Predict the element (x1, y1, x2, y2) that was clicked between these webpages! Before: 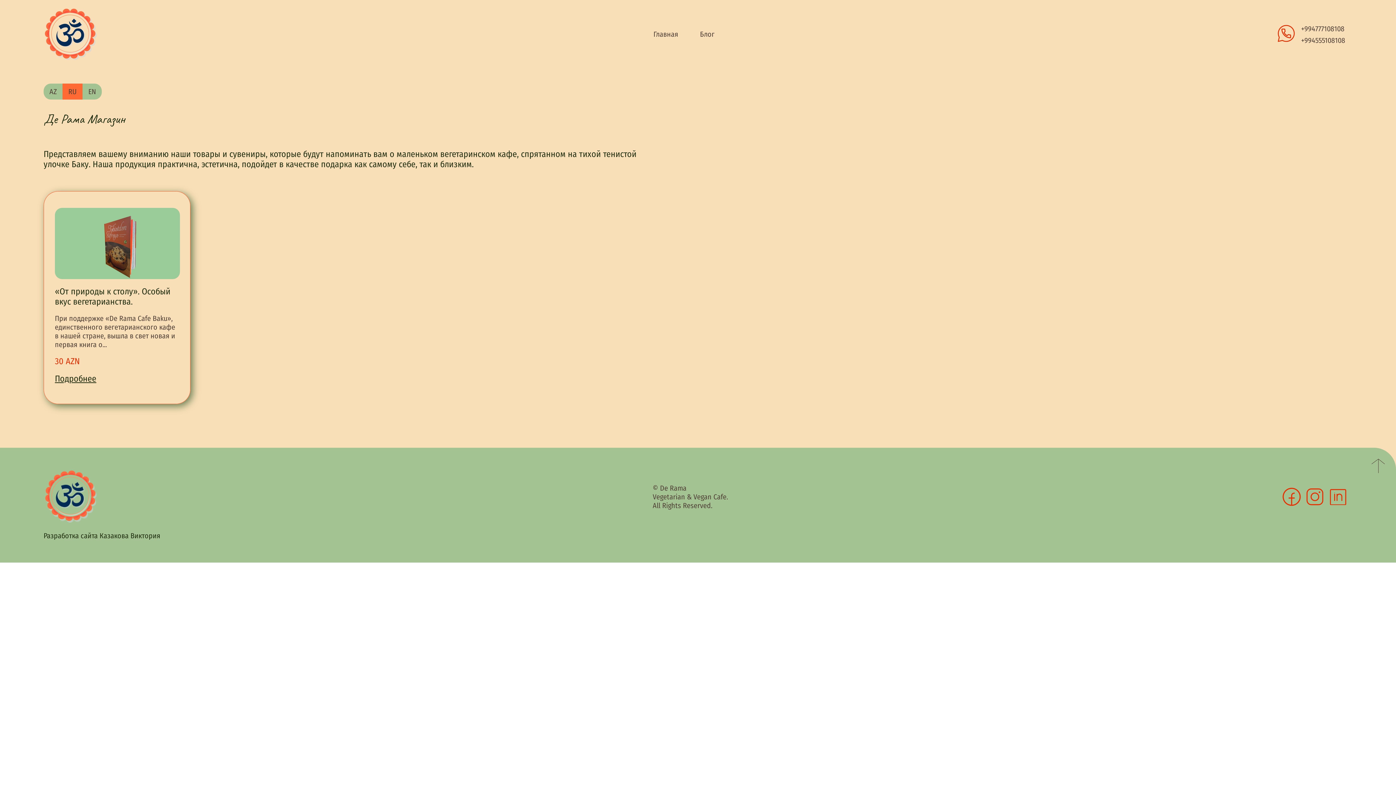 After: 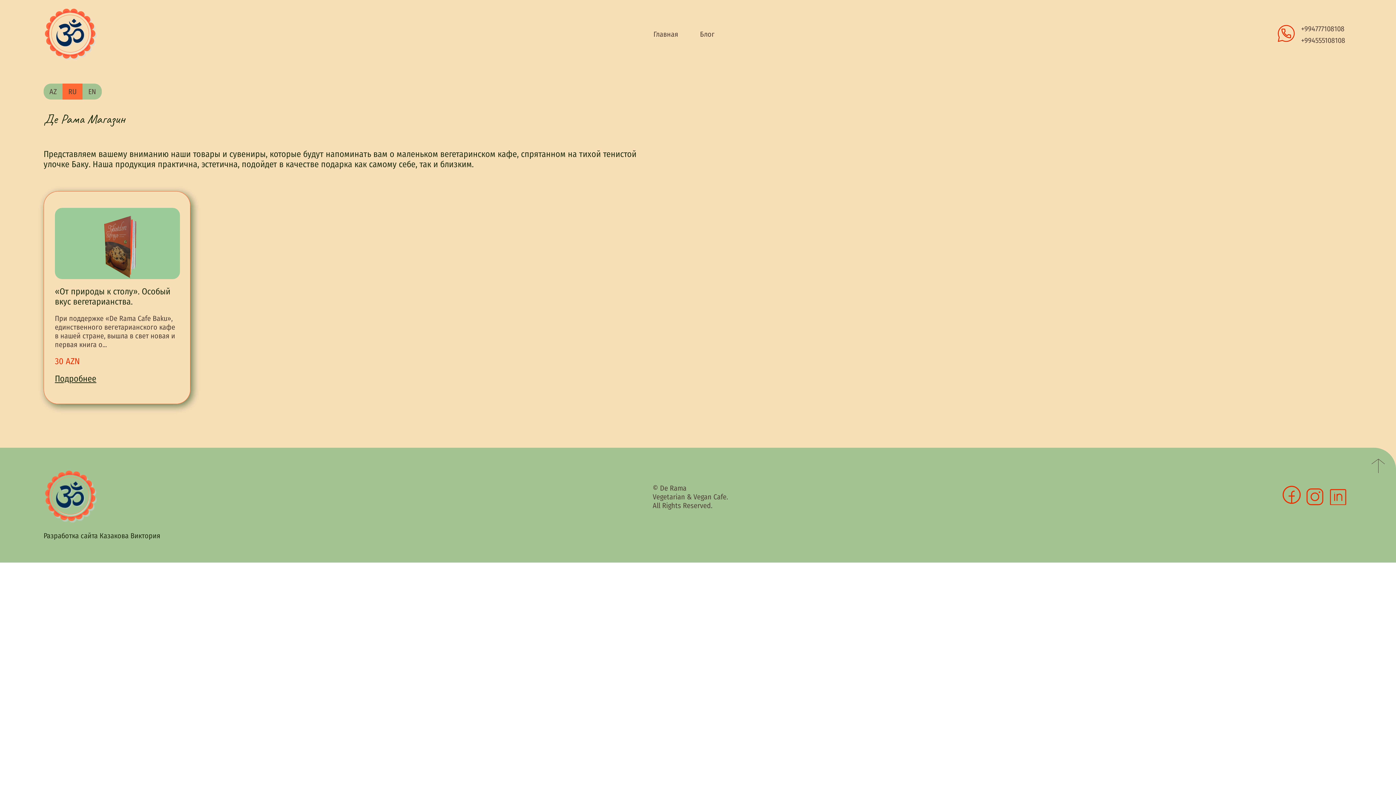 Action: bbox: (1282, 488, 1306, 506)